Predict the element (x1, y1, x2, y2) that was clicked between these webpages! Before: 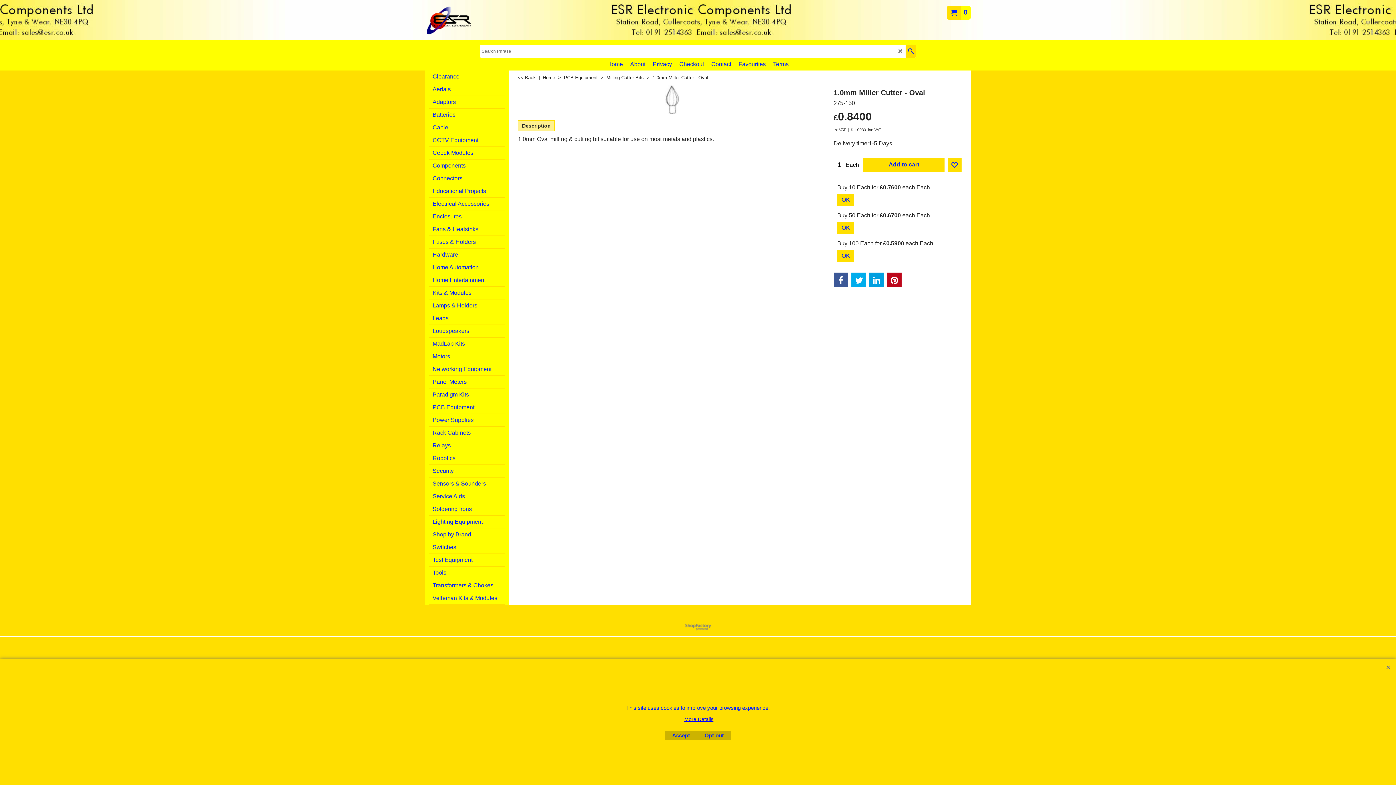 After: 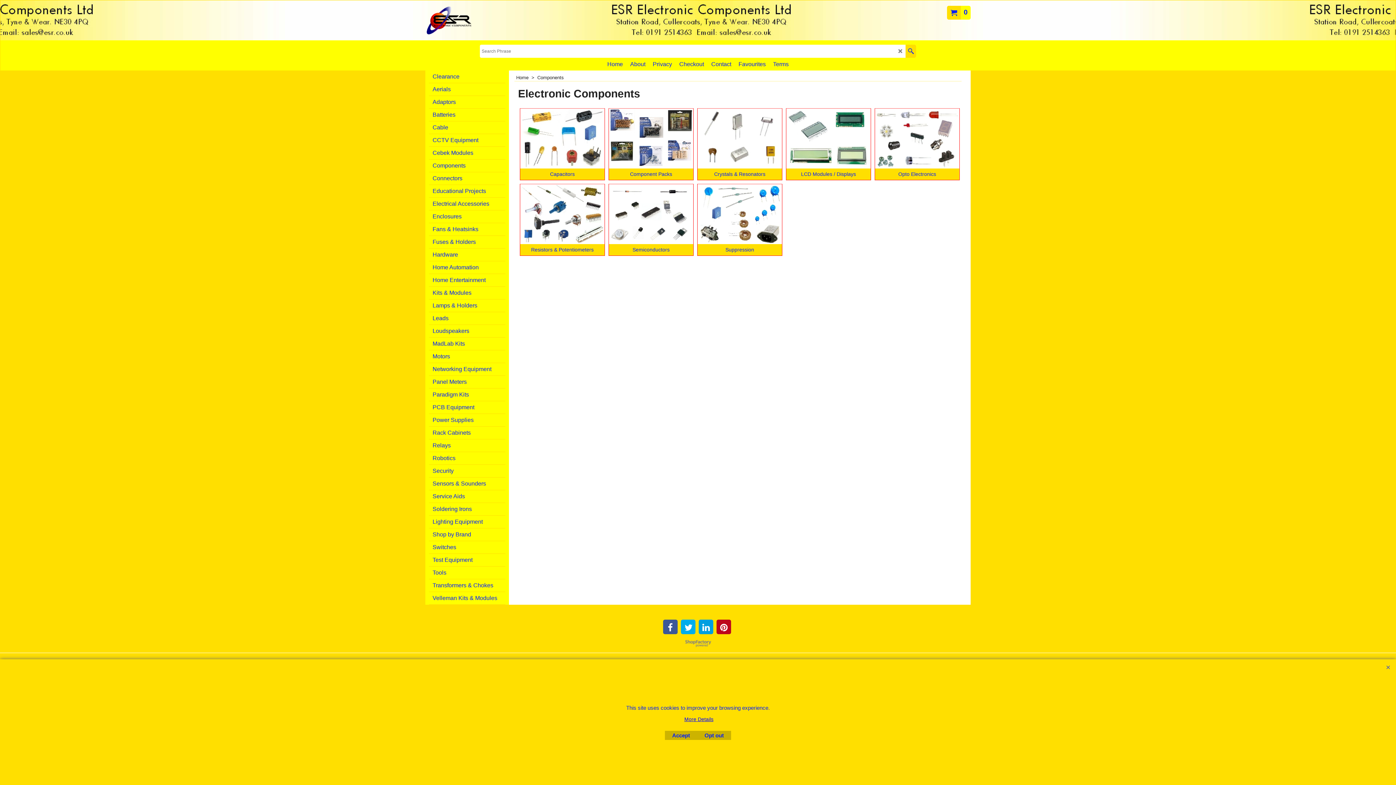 Action: bbox: (429, 159, 505, 172) label: Components